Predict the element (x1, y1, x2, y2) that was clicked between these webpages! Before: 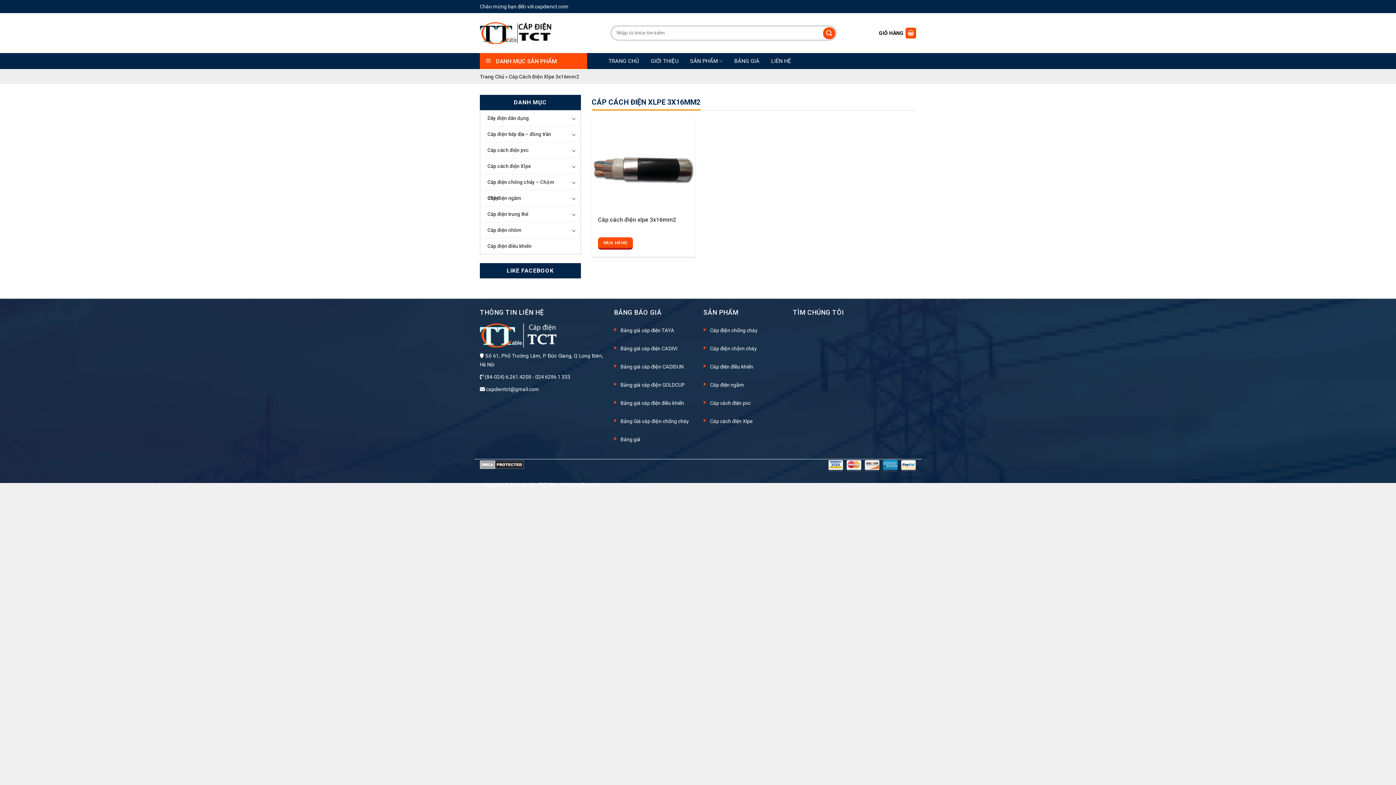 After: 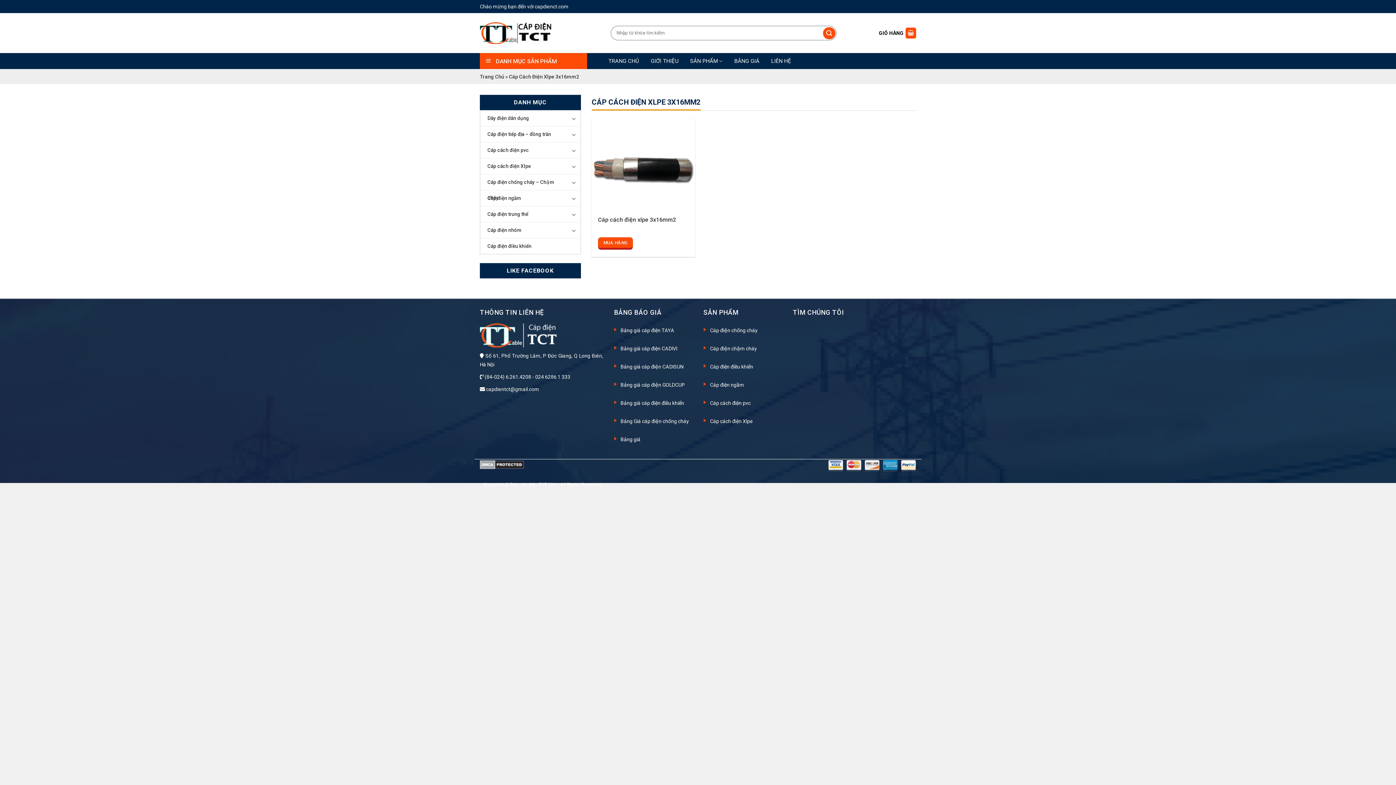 Action: bbox: (827, 460, 916, 473)